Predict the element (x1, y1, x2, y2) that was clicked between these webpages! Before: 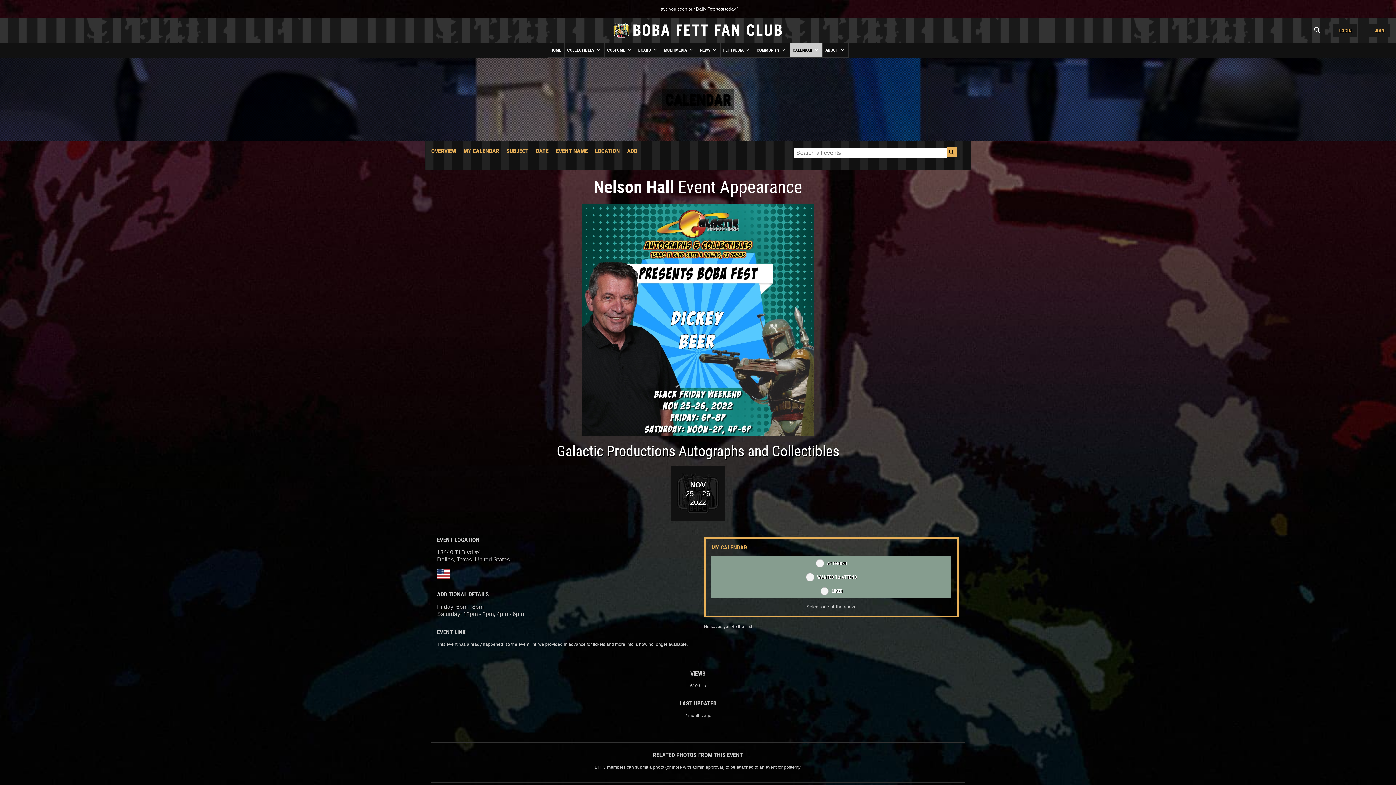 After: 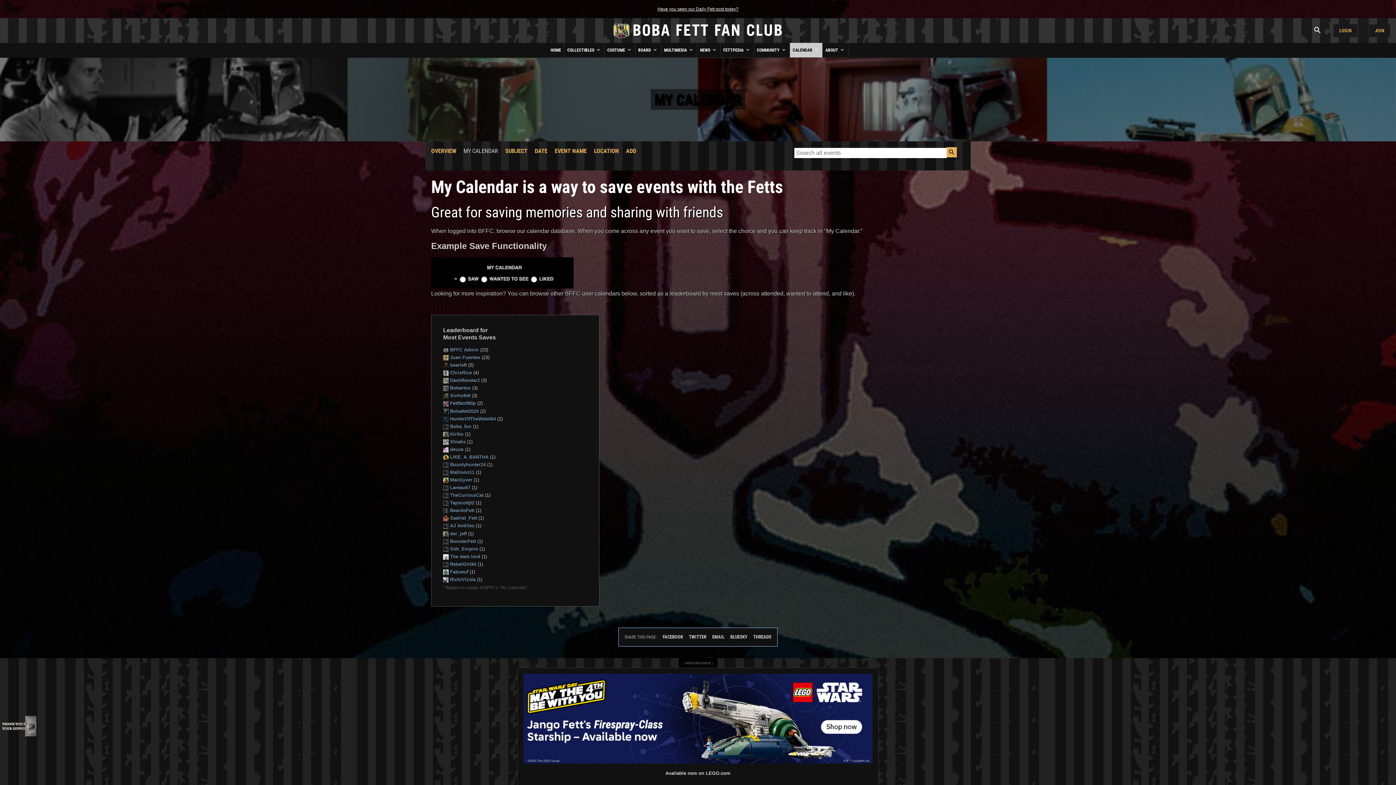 Action: label: MY CALENDAR bbox: (711, 544, 747, 551)